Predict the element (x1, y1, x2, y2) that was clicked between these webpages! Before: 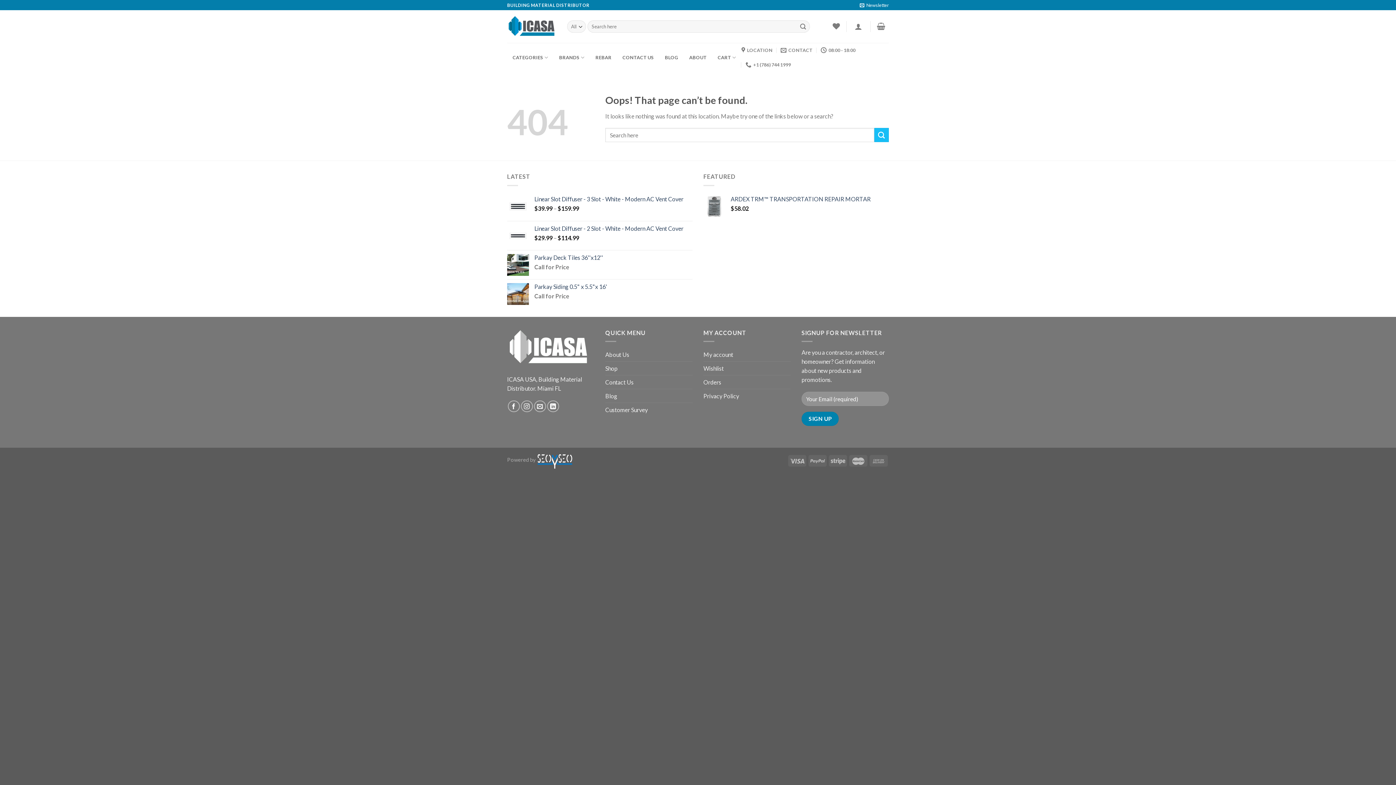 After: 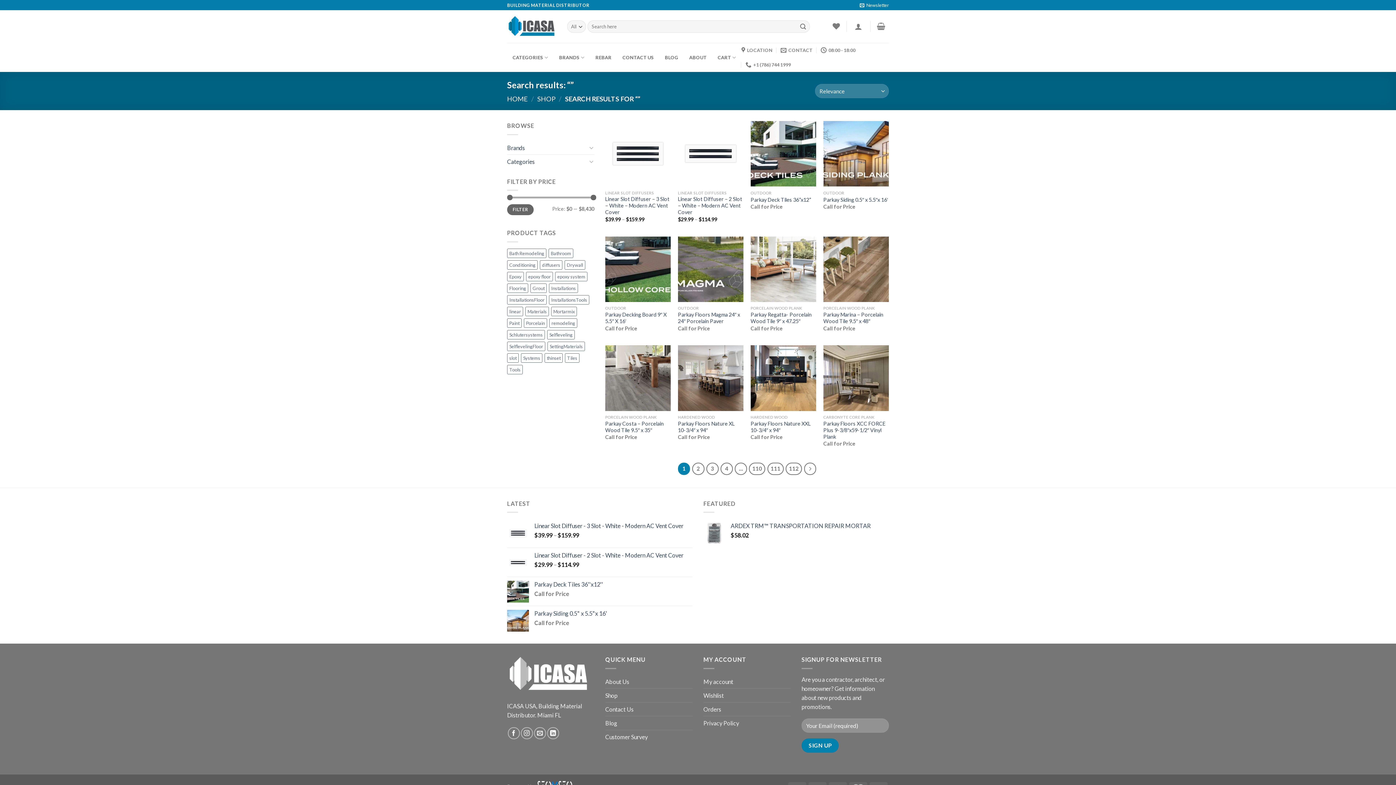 Action: label: Submit bbox: (797, 20, 809, 32)